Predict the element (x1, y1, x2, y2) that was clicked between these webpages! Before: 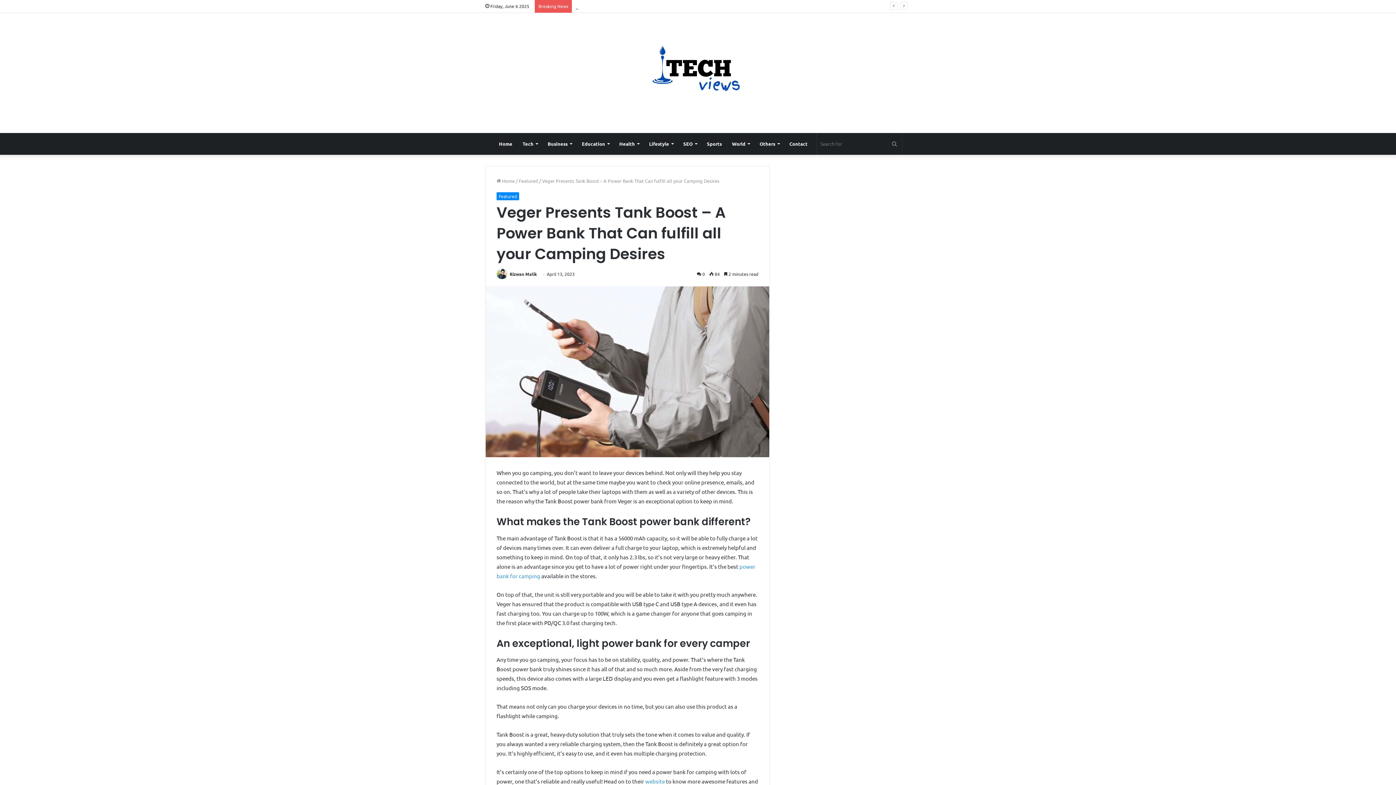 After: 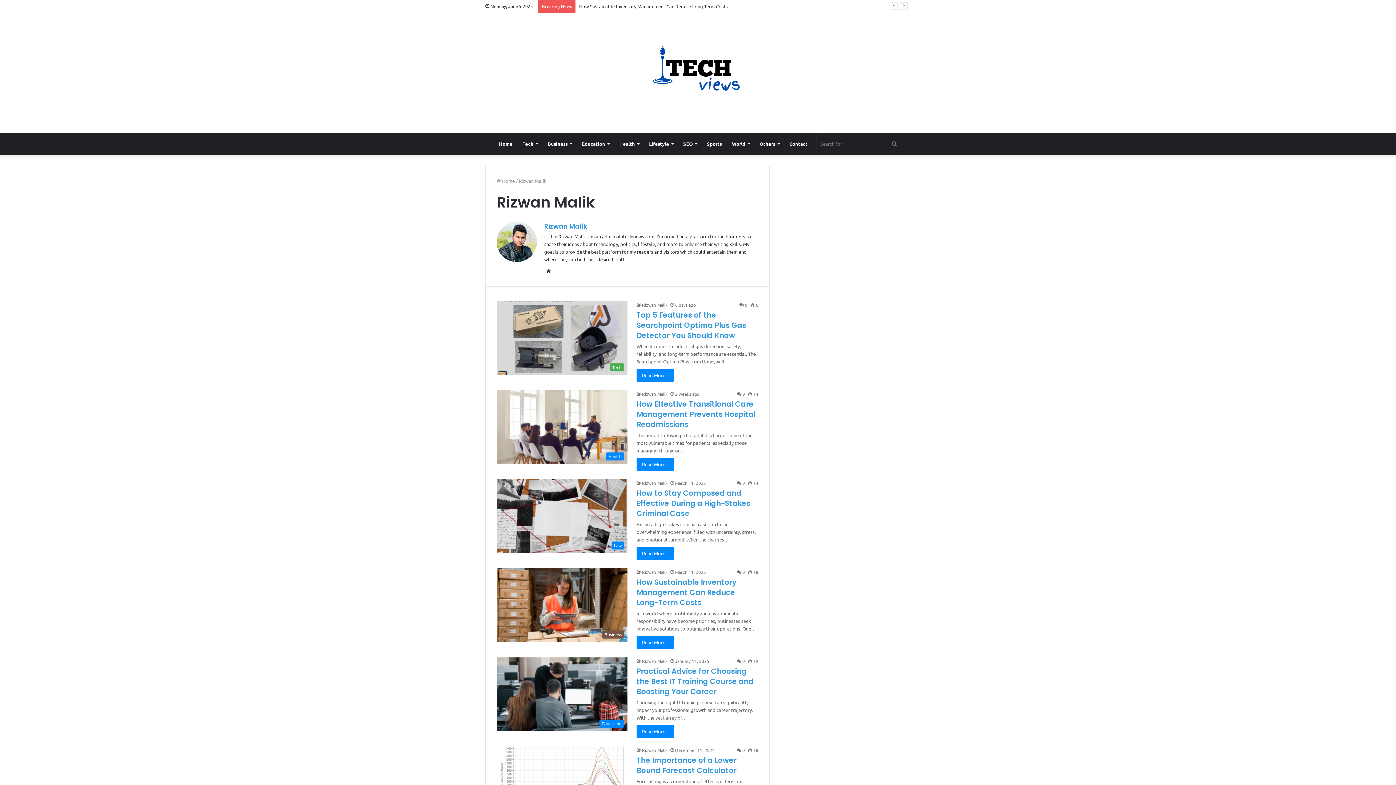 Action: bbox: (509, 271, 537, 277) label: Rizwan Malik